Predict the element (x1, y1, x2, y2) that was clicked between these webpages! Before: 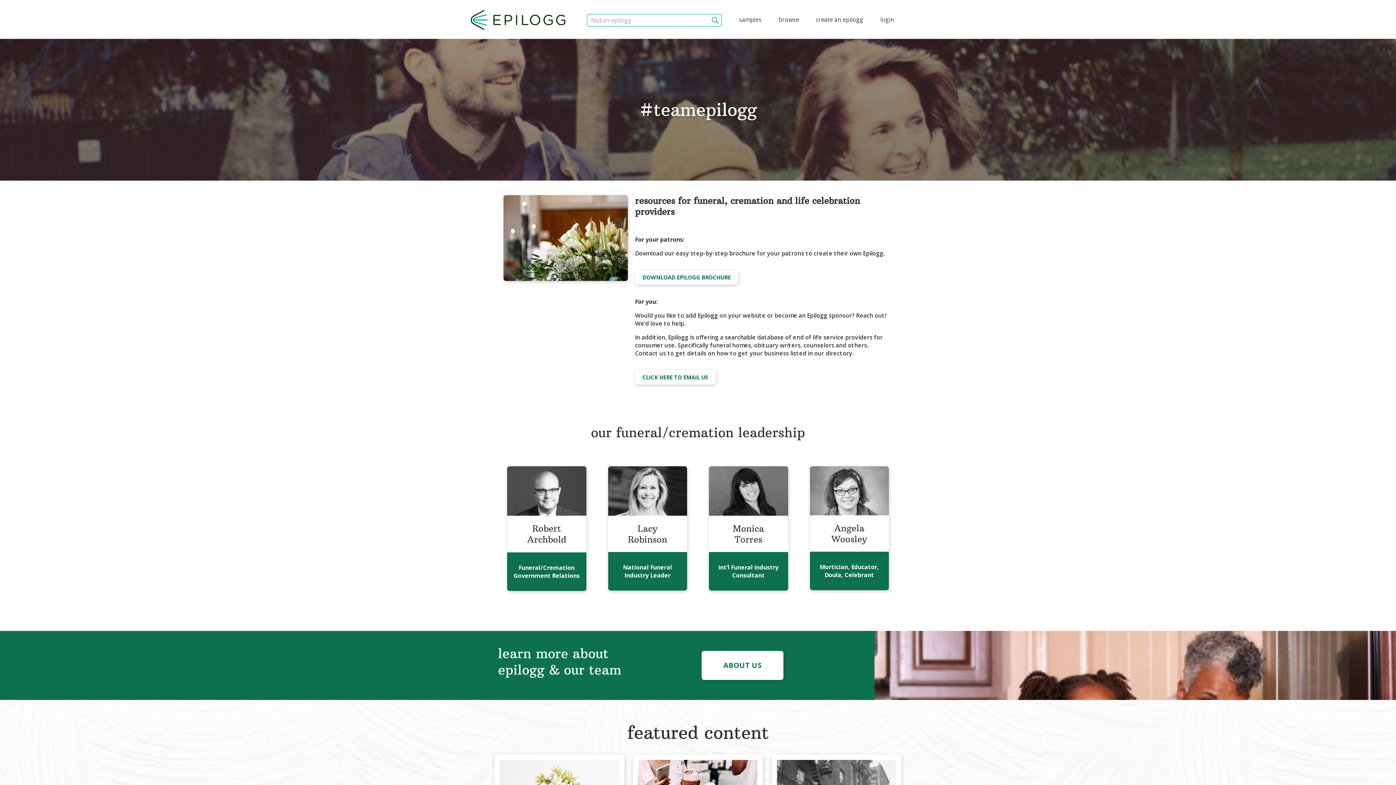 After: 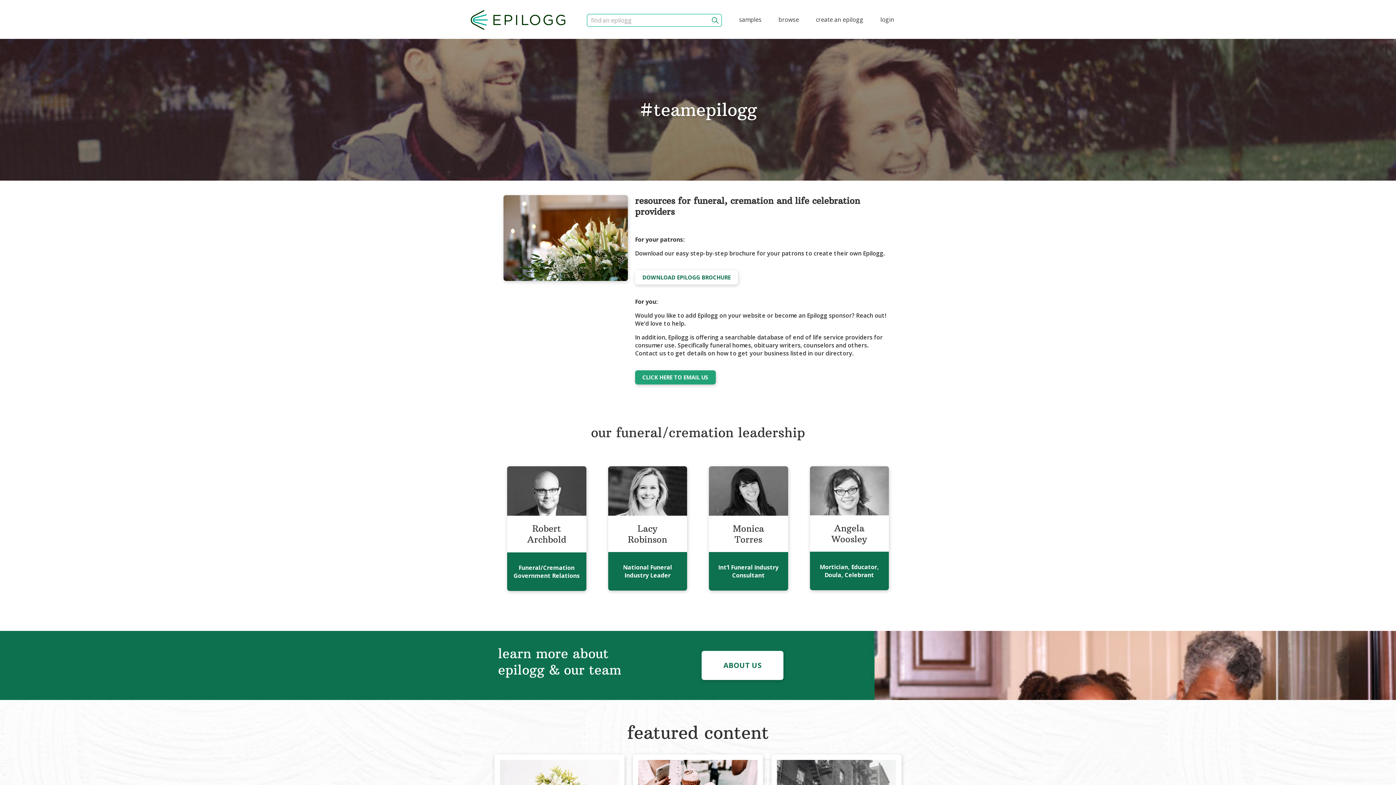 Action: bbox: (635, 370, 715, 384) label: CLICK HERE TO EMAIL US